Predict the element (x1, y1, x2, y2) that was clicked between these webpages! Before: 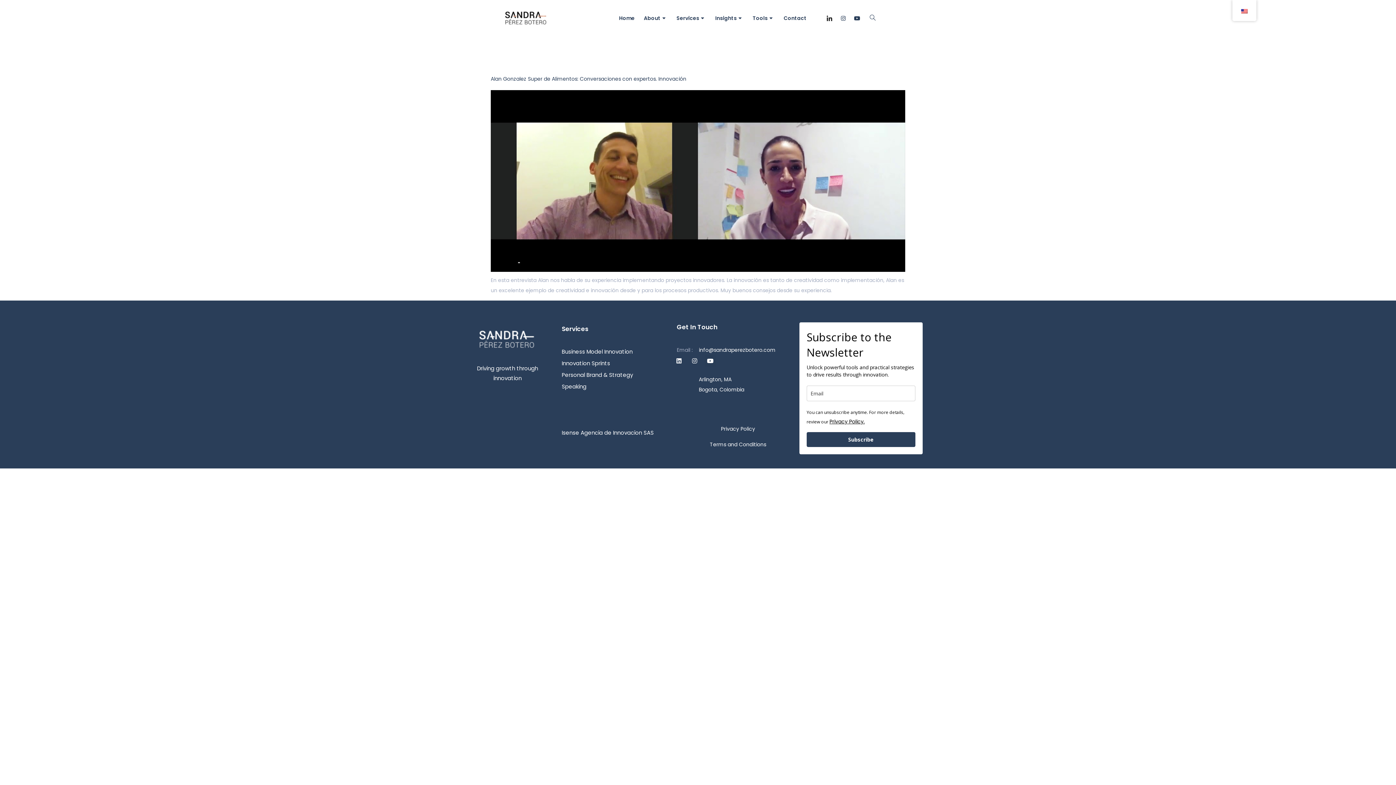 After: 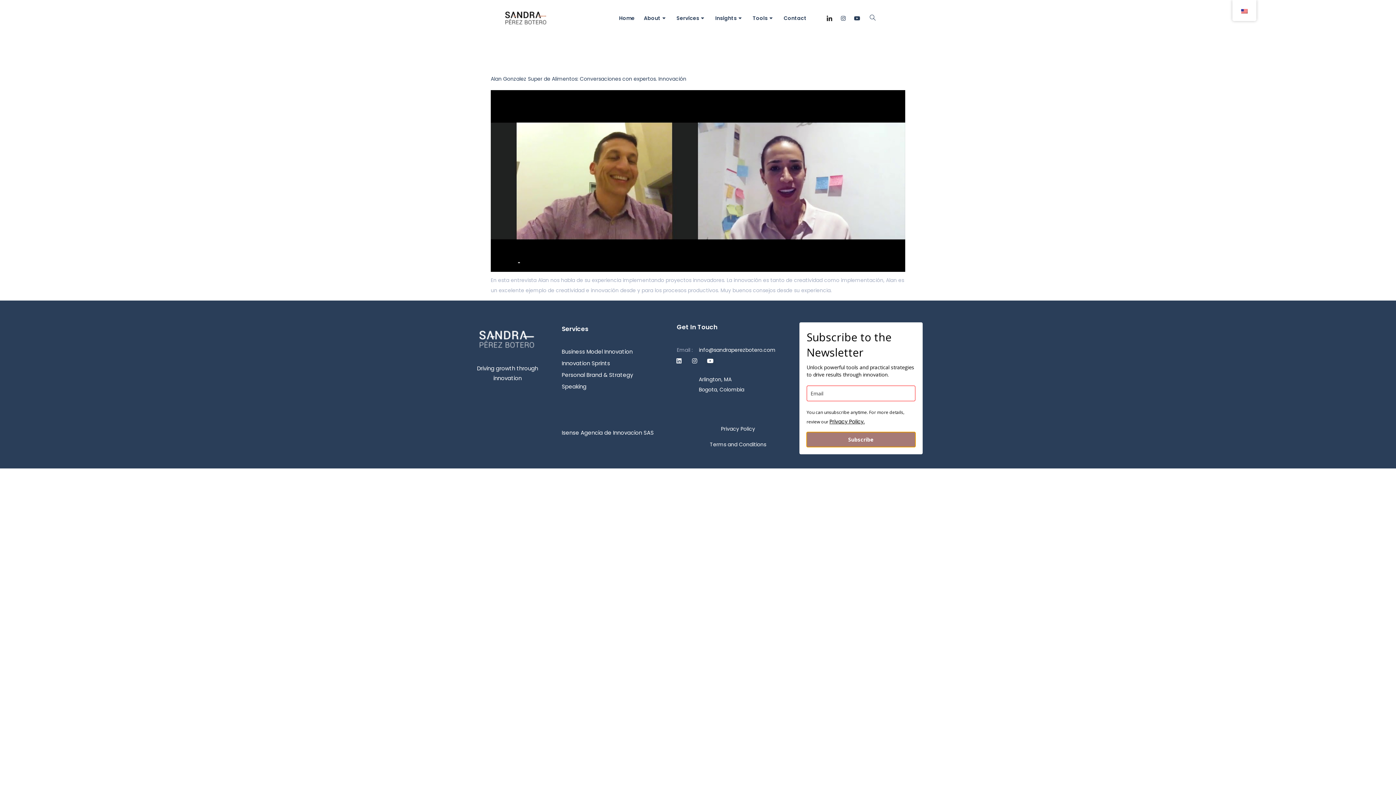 Action: bbox: (806, 432, 915, 447) label: Subscribe